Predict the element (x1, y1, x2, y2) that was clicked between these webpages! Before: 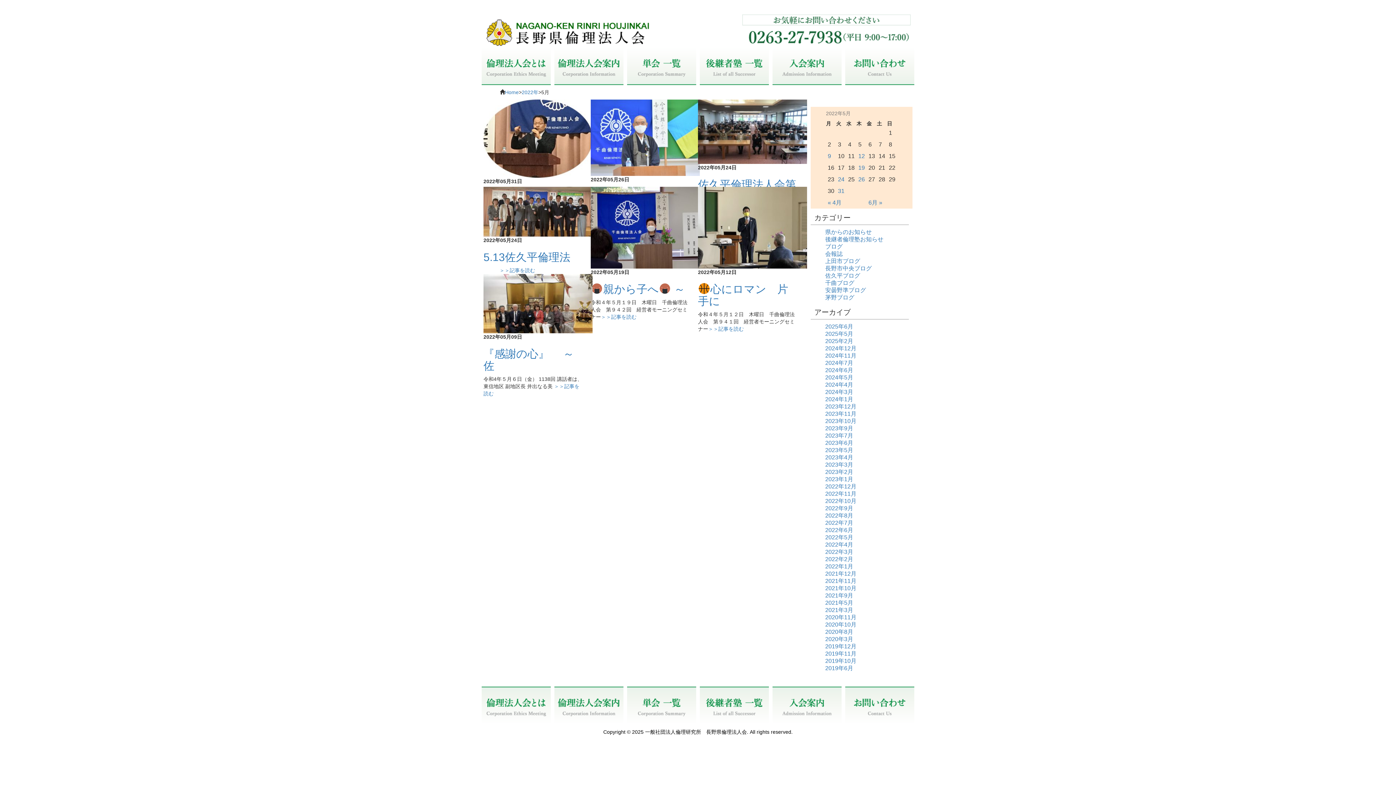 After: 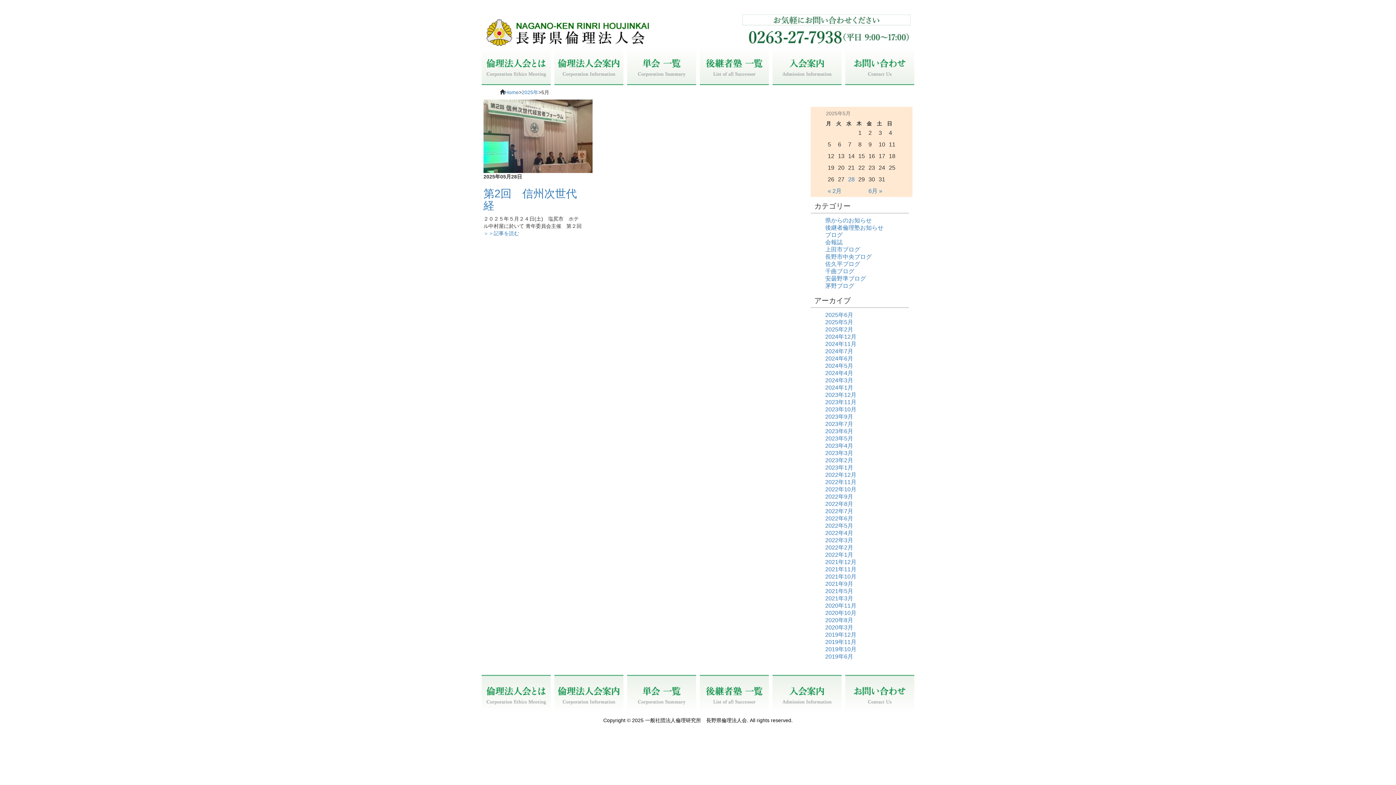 Action: bbox: (825, 330, 853, 337) label: 2025年5月